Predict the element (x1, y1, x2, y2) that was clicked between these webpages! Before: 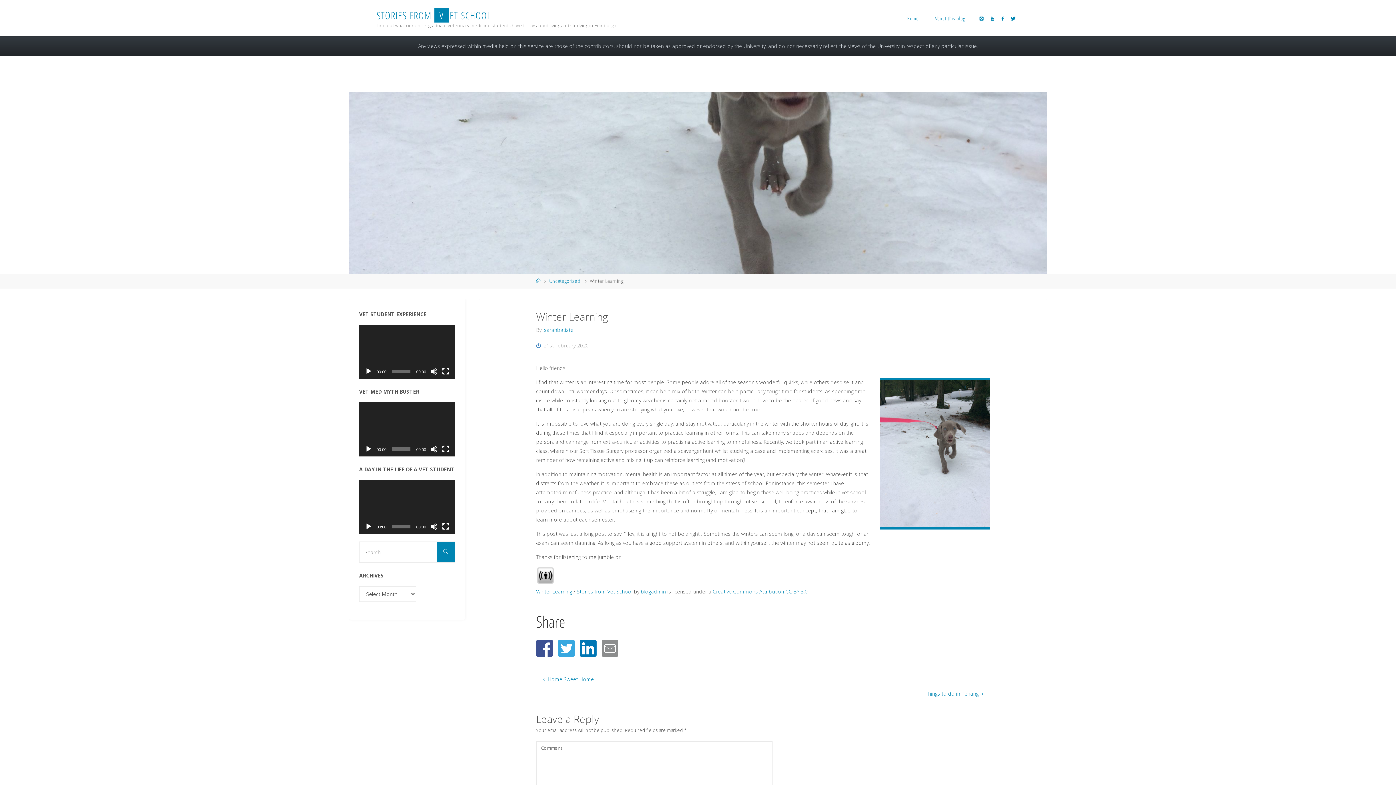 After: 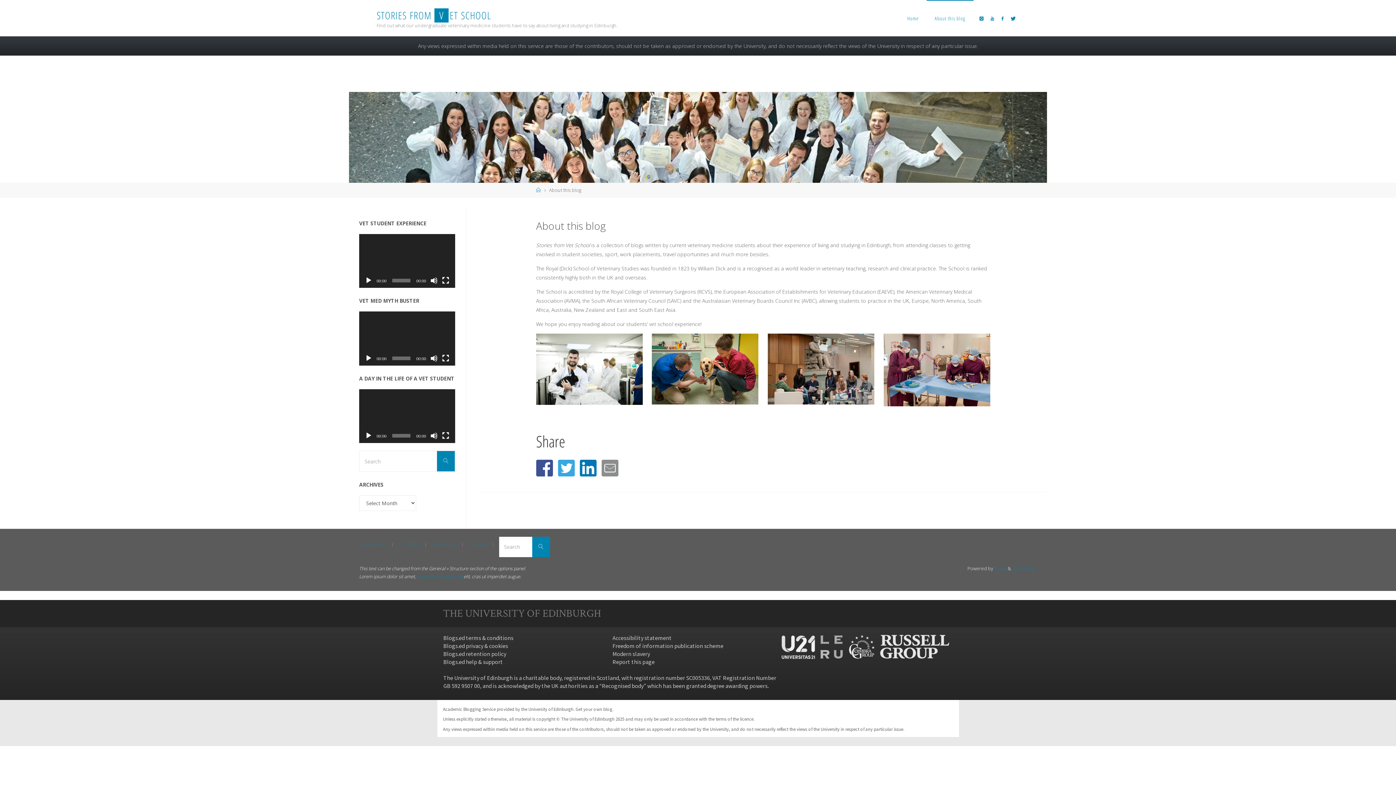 Action: bbox: (926, 0, 973, 36) label: About this blog